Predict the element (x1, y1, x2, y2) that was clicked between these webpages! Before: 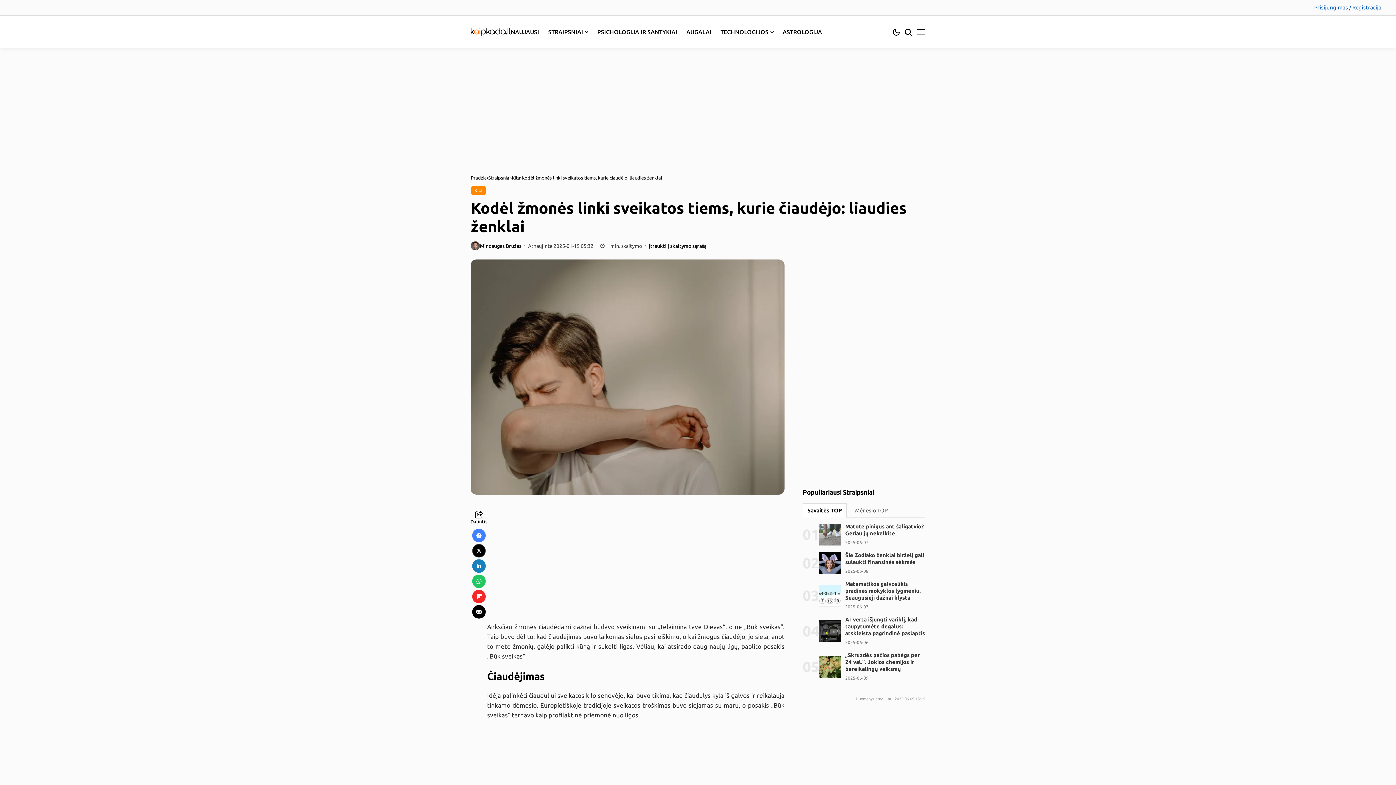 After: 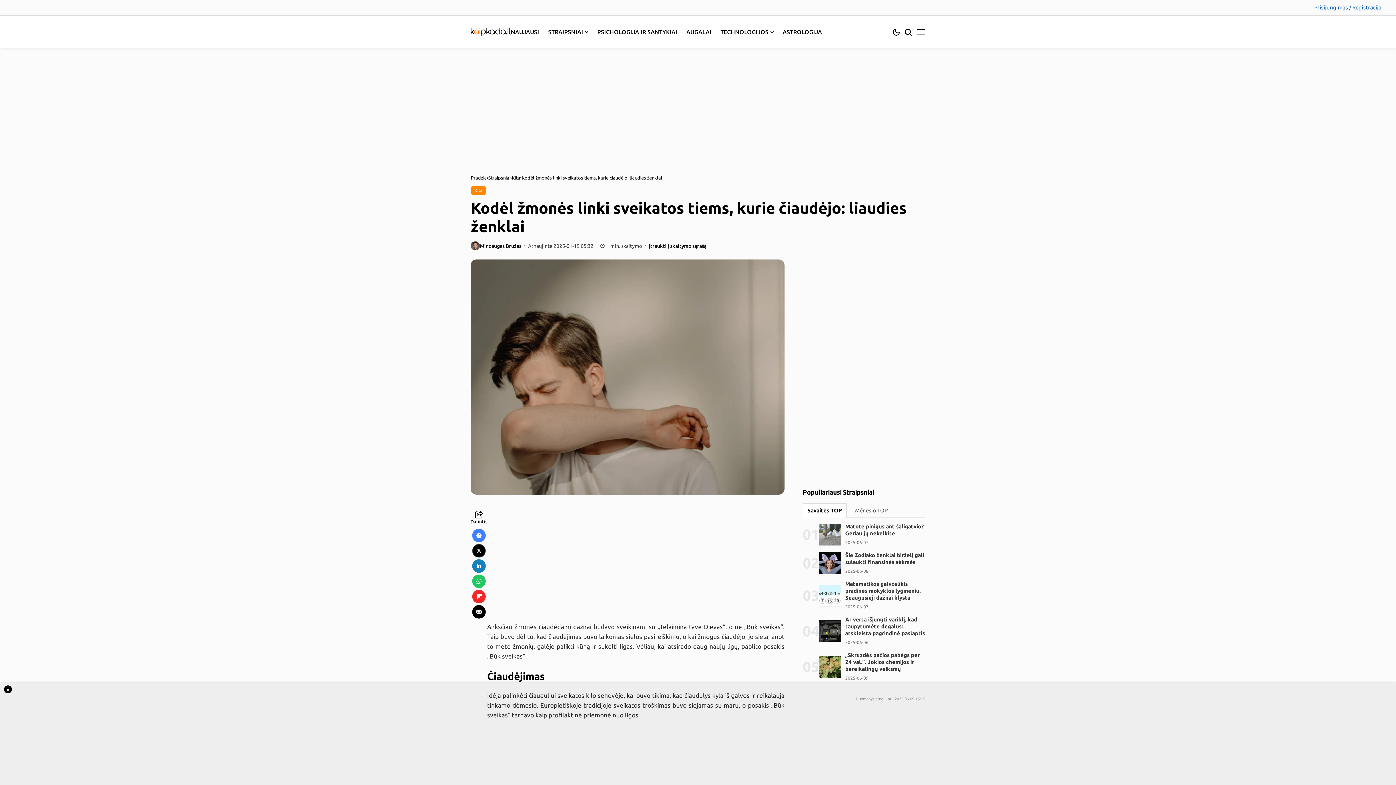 Action: bbox: (472, 559, 485, 573)